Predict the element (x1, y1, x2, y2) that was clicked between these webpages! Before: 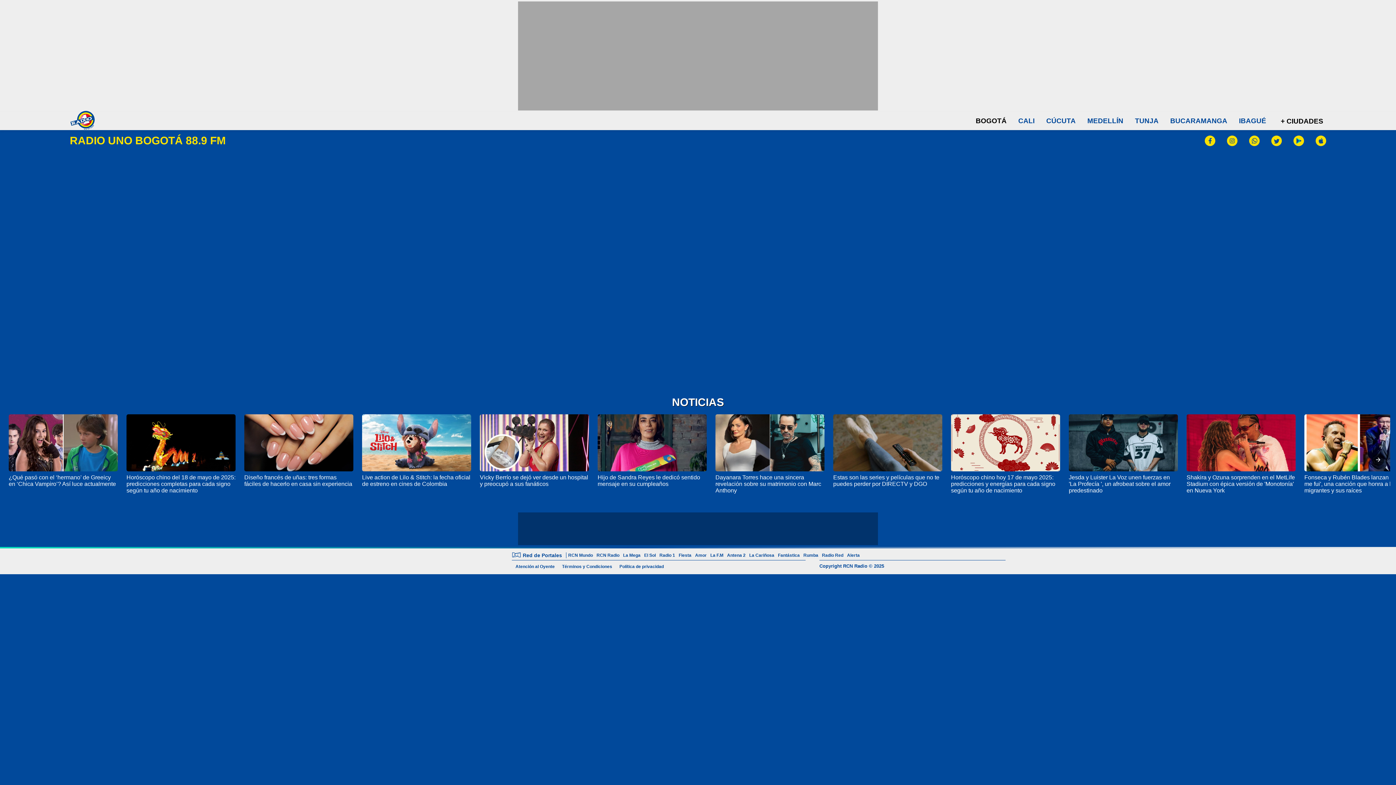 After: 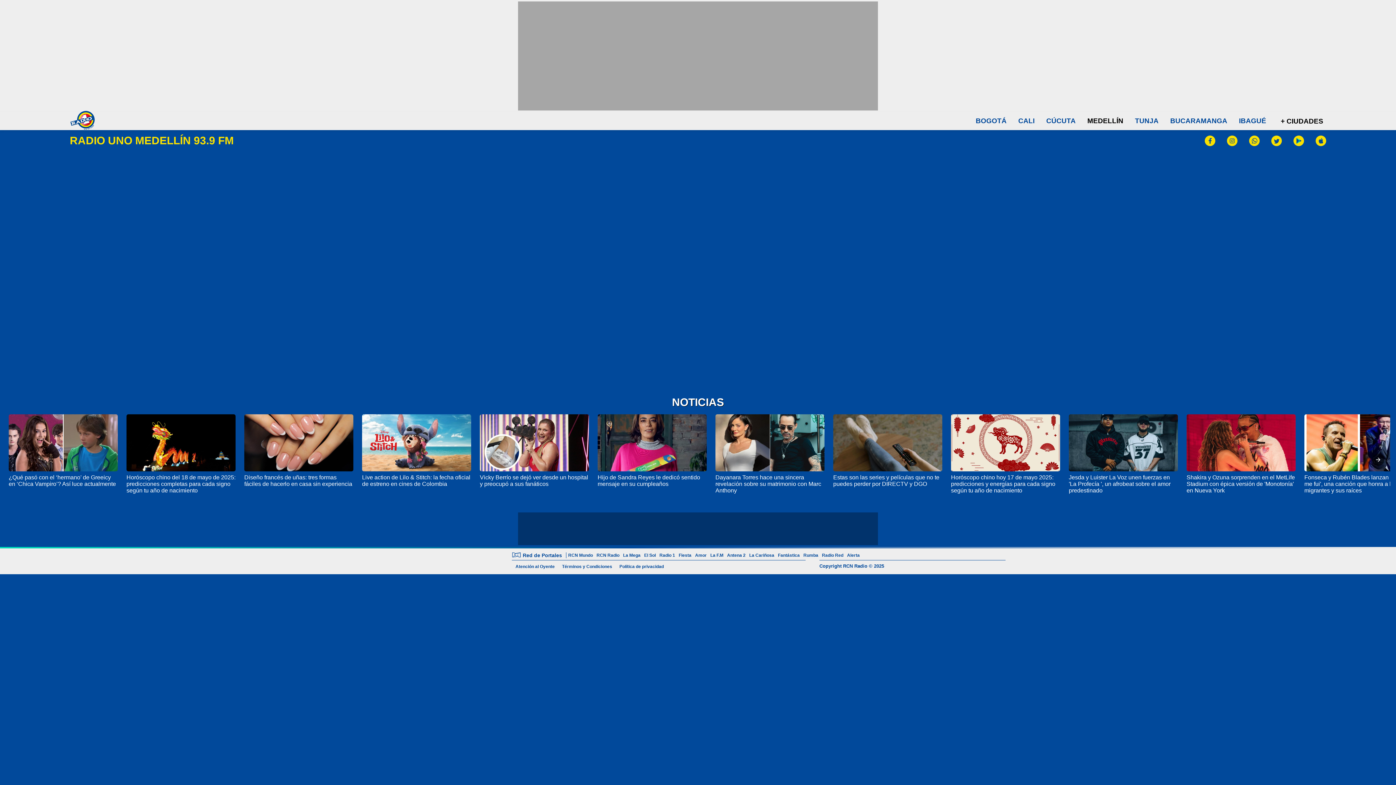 Action: label: MEDELLÍN bbox: (1087, 117, 1123, 124)